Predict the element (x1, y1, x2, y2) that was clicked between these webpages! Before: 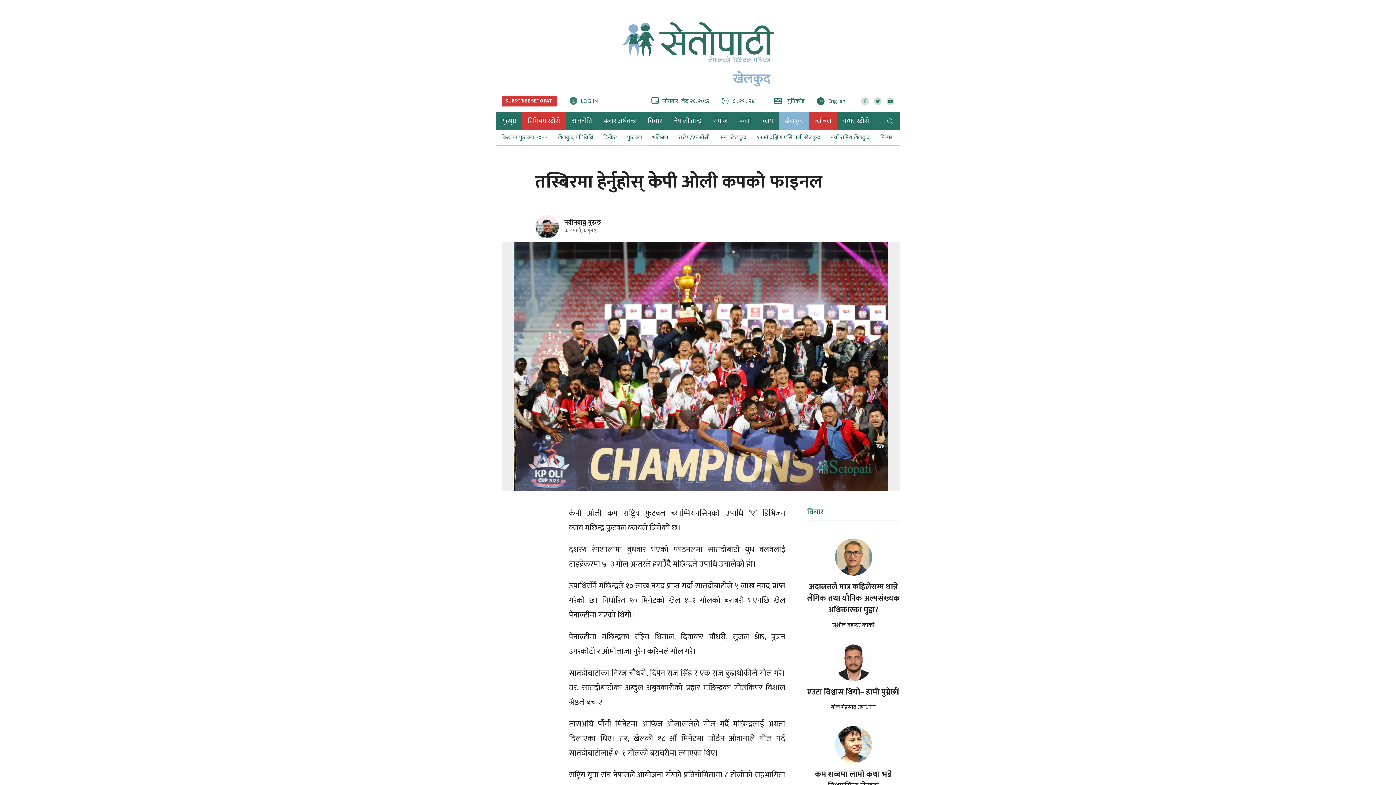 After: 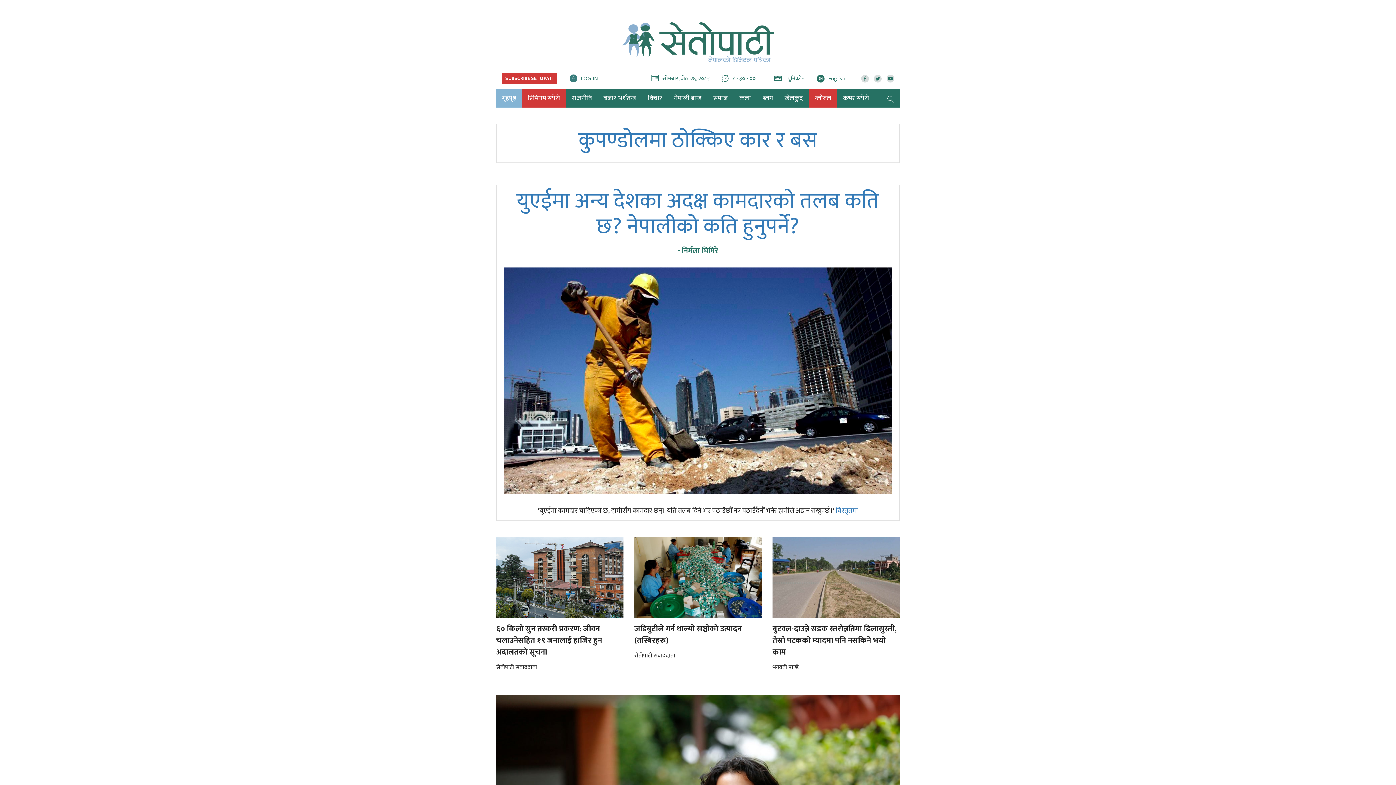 Action: label: गृहपृष्ठ bbox: (496, 112, 522, 130)